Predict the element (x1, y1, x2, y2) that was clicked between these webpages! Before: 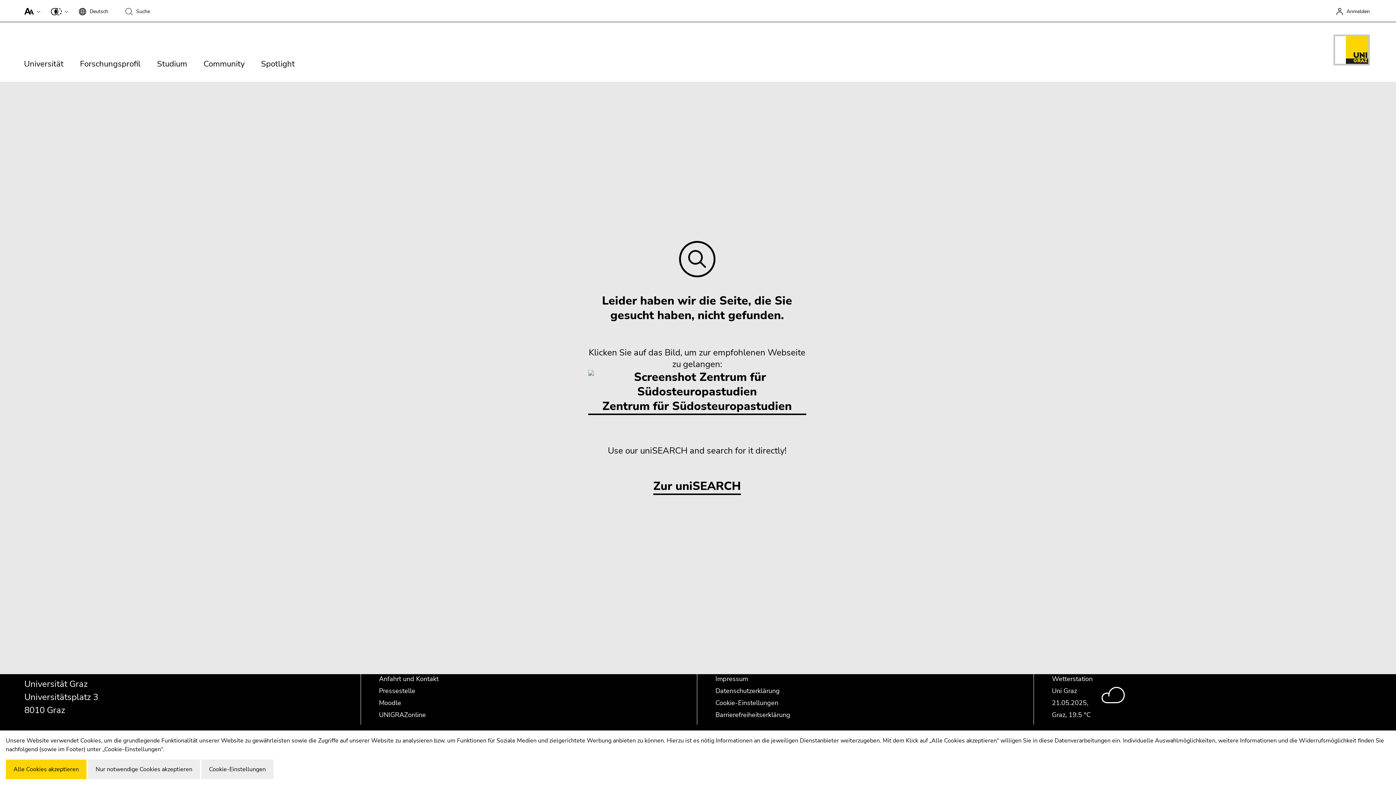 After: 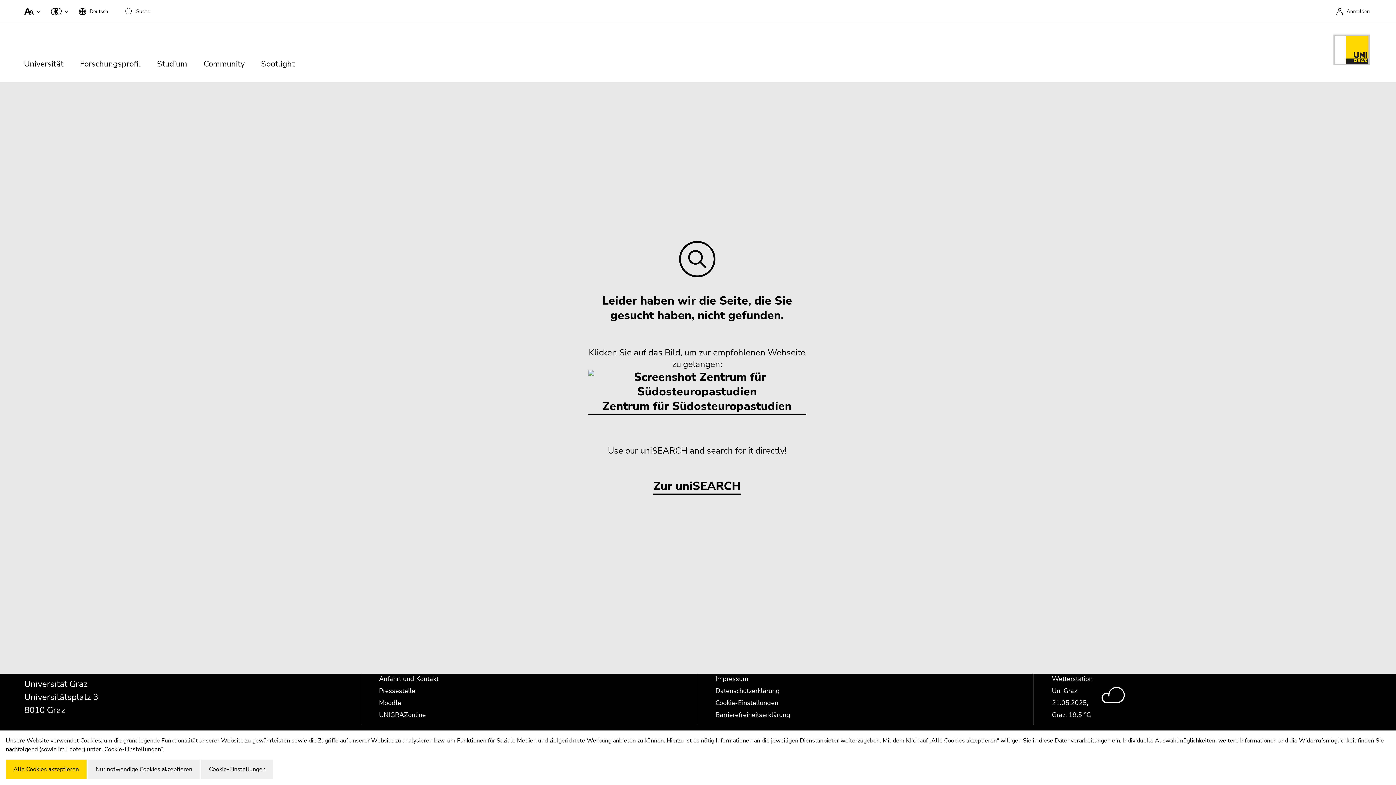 Action: label: Anmelden bbox: (1329, 0, 1380, 21)